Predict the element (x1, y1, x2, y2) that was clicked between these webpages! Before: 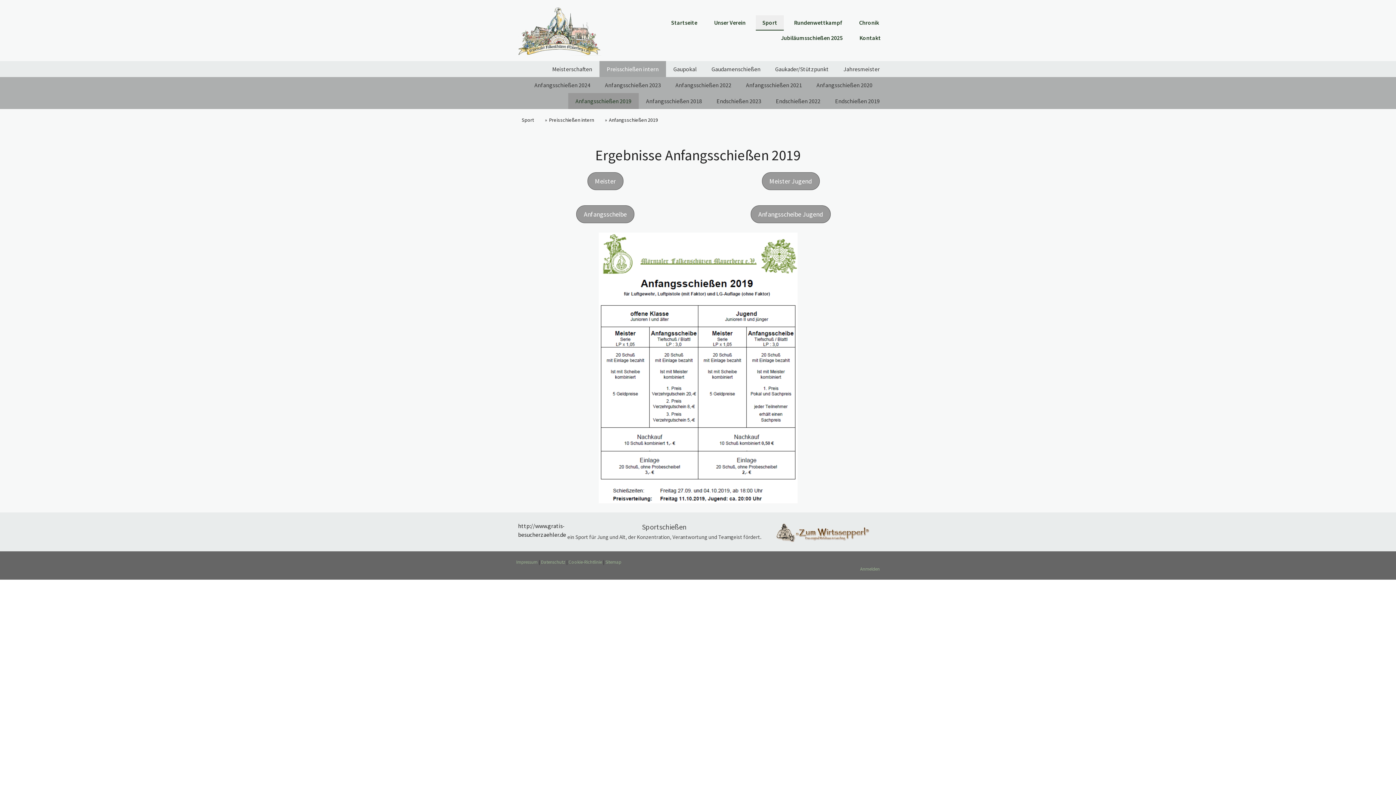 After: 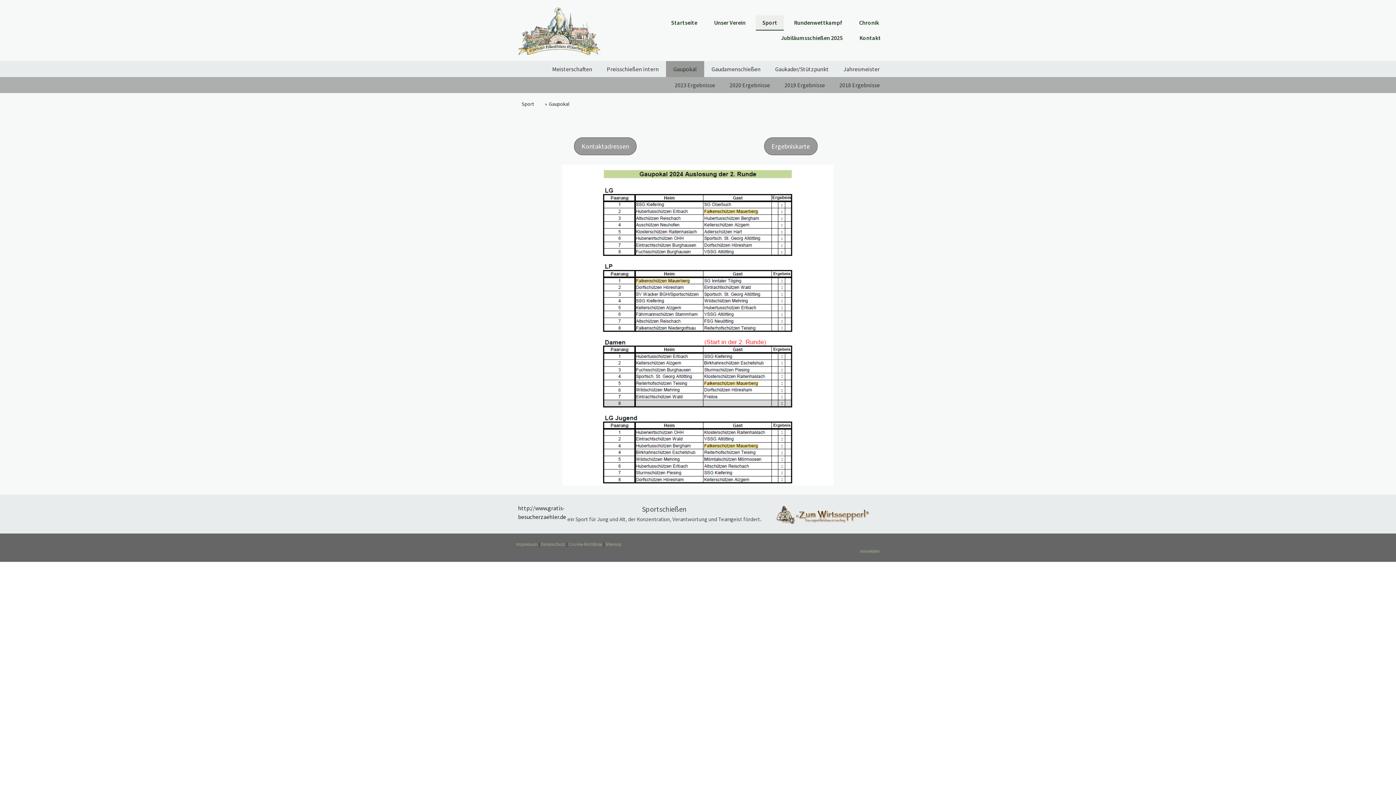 Action: label: Gaupokal bbox: (666, 60, 704, 76)